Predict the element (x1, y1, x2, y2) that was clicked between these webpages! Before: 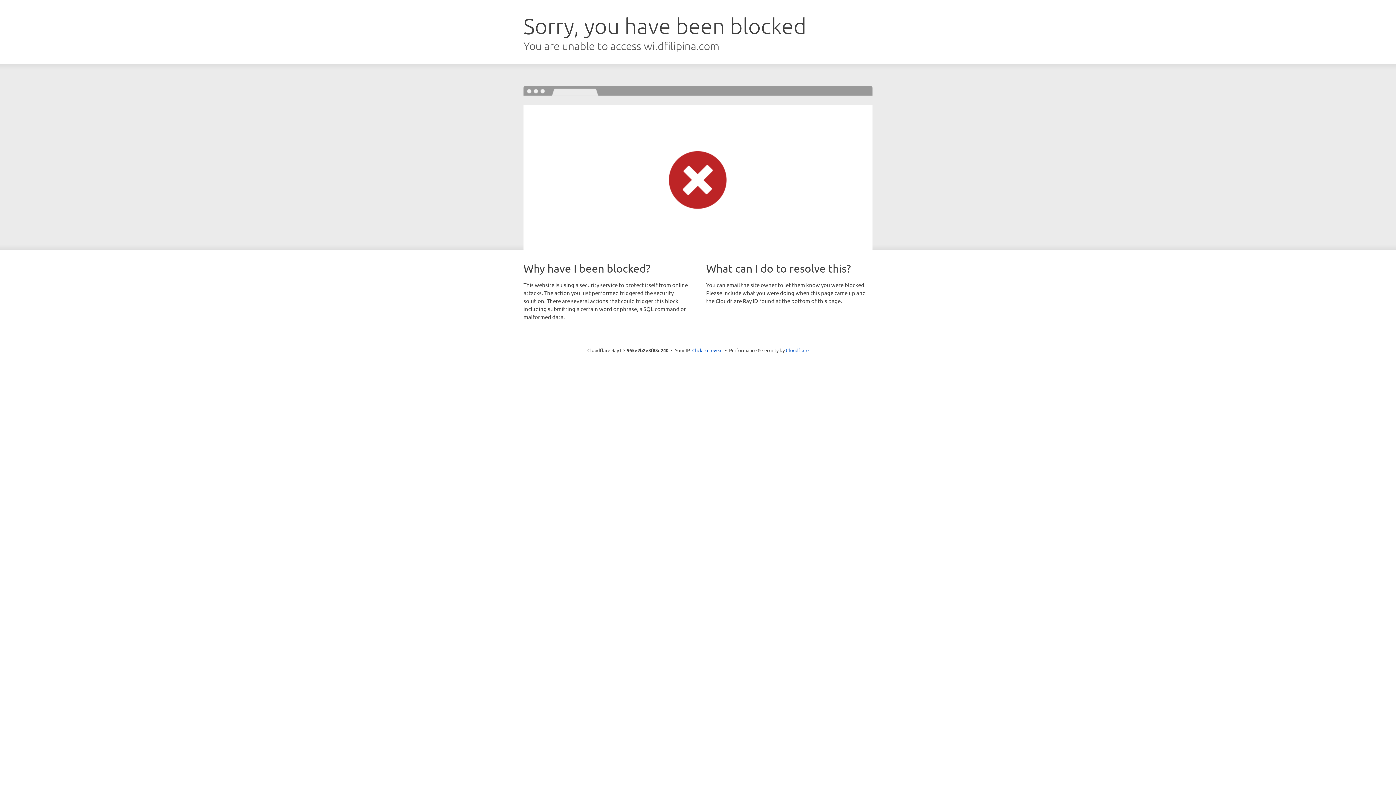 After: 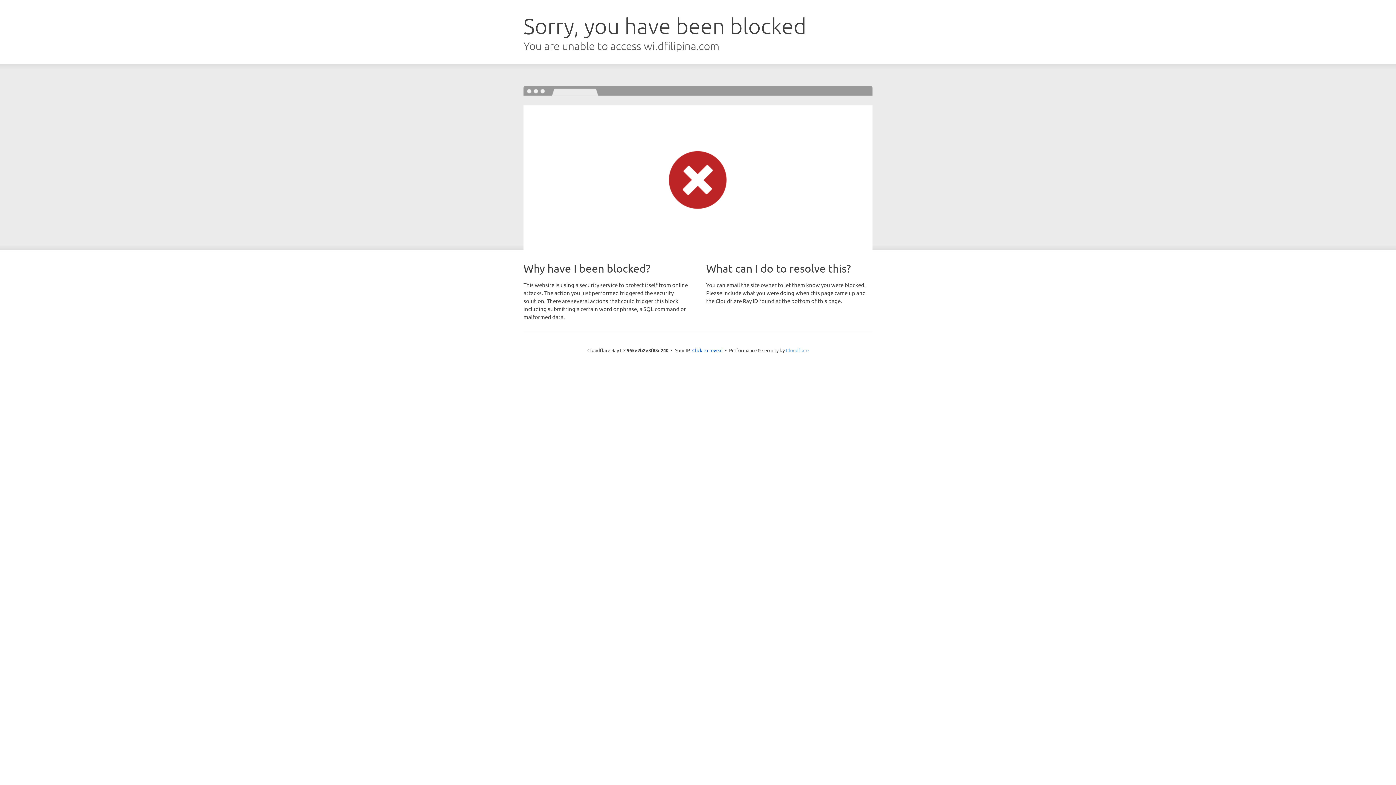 Action: label: Cloudflare bbox: (786, 347, 808, 353)